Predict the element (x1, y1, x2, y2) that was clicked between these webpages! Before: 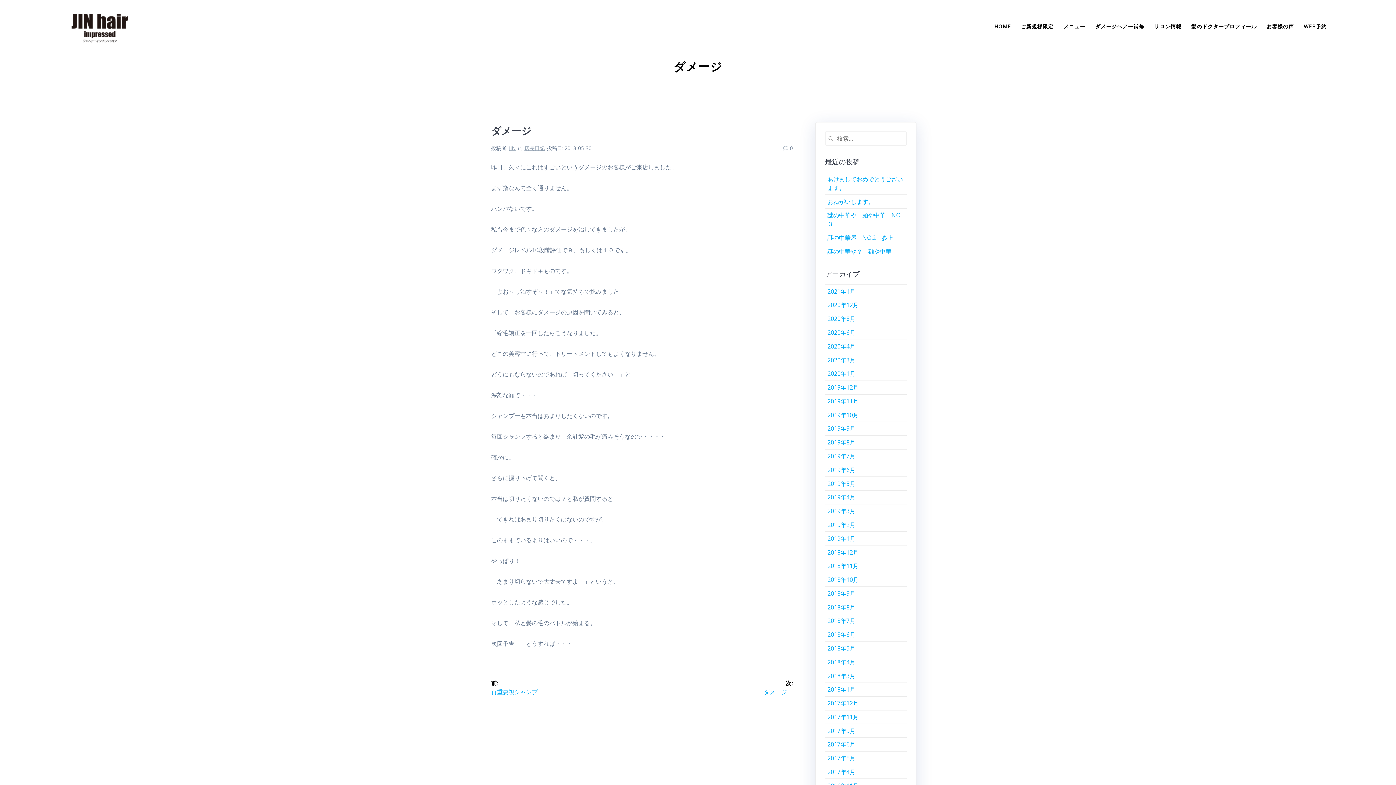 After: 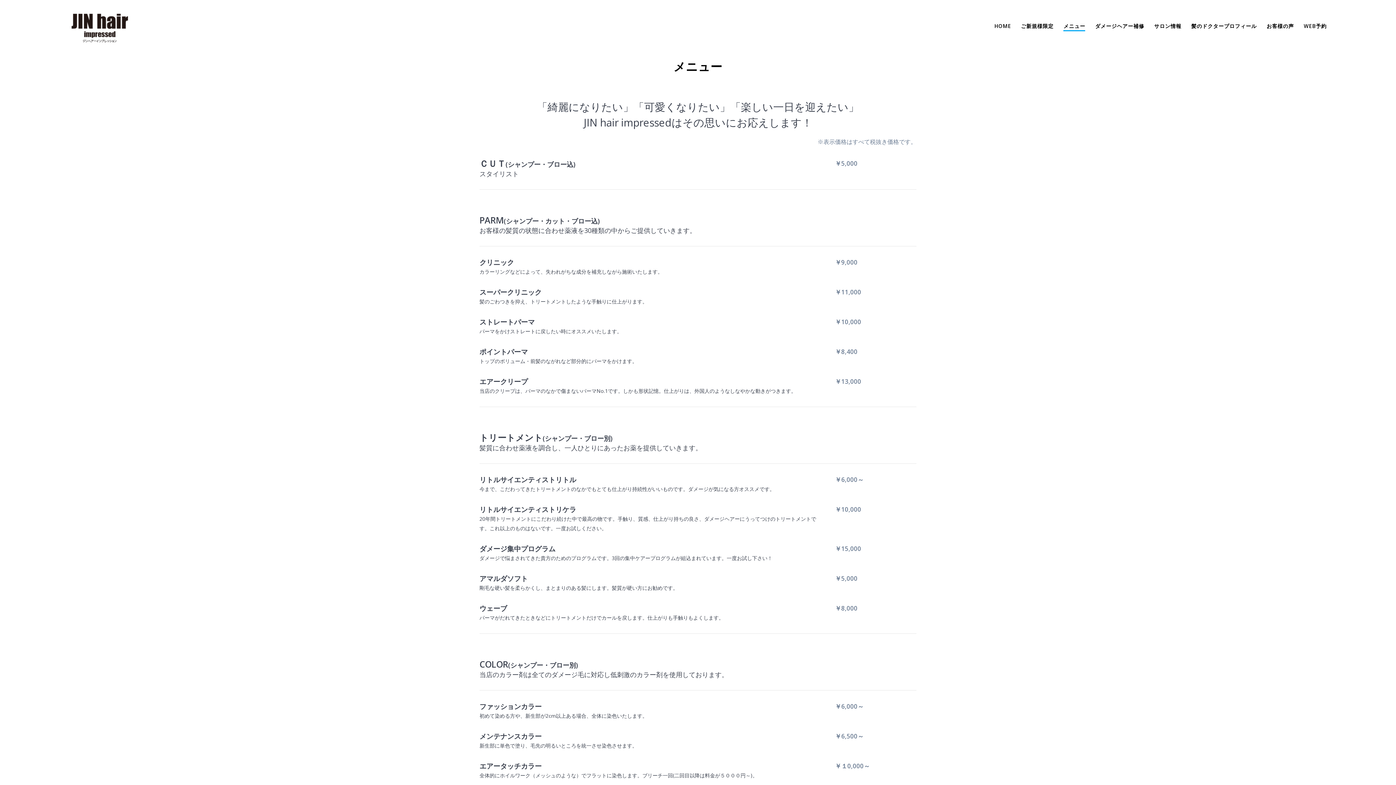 Action: label: メニュー bbox: (1063, 22, 1085, 30)